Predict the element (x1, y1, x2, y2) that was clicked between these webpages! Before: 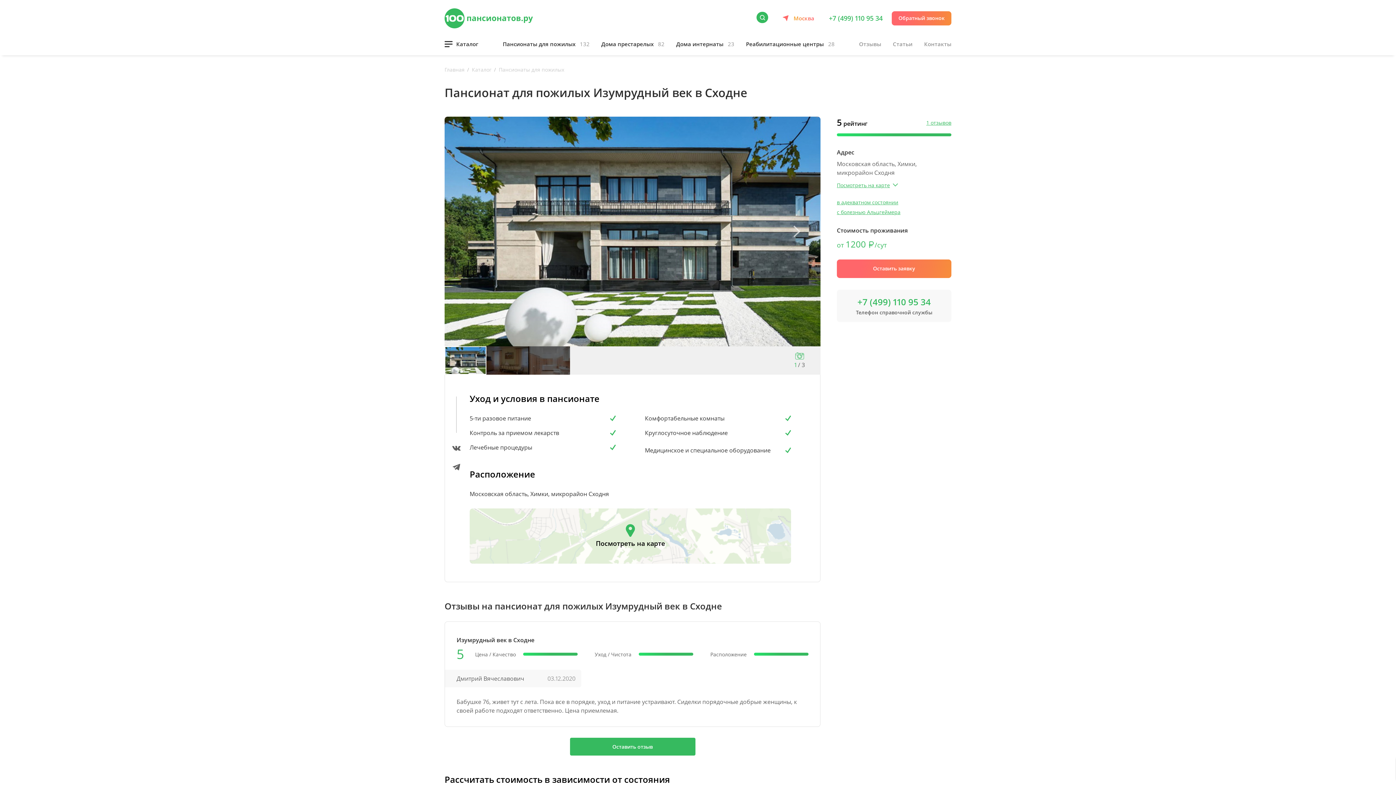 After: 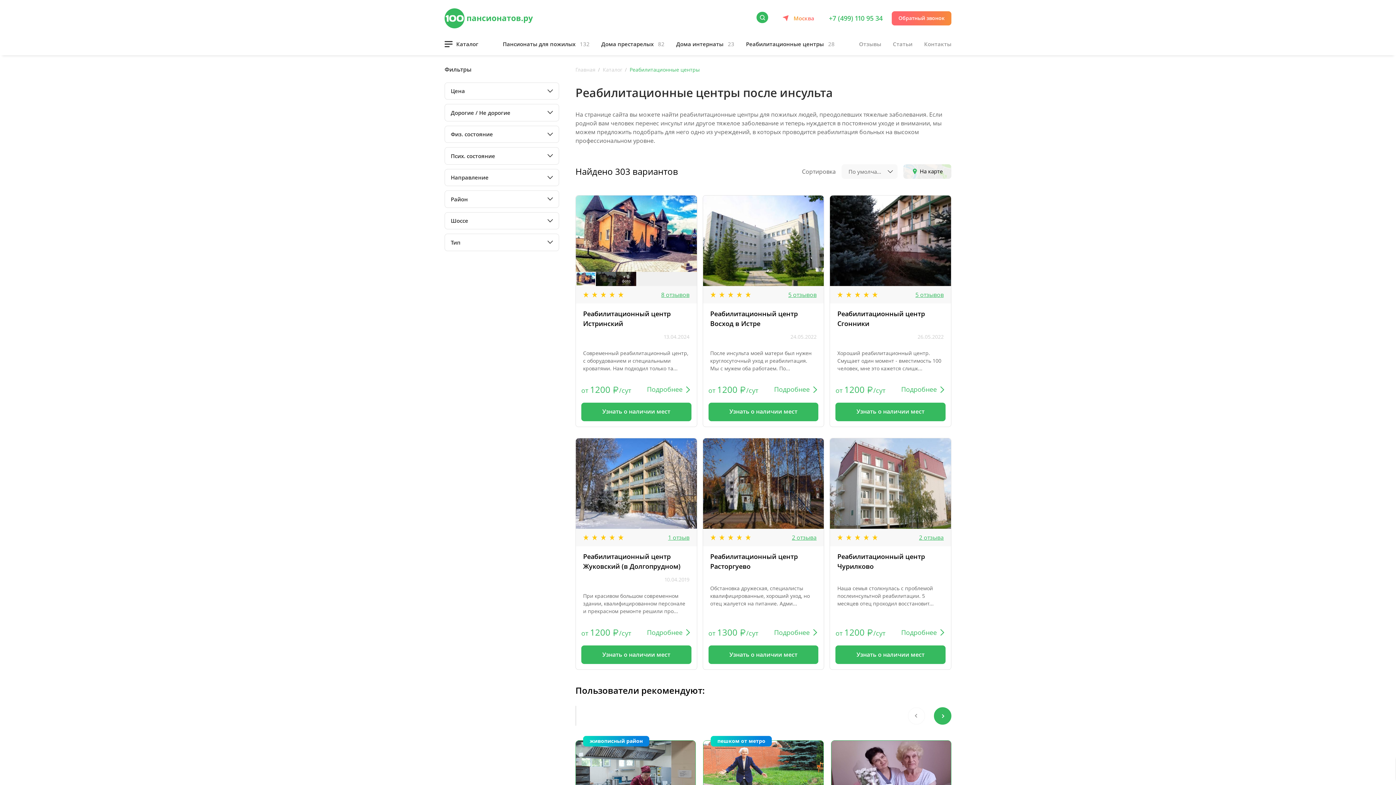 Action: bbox: (746, 40, 834, 47) label: Реабилитационные центры 28